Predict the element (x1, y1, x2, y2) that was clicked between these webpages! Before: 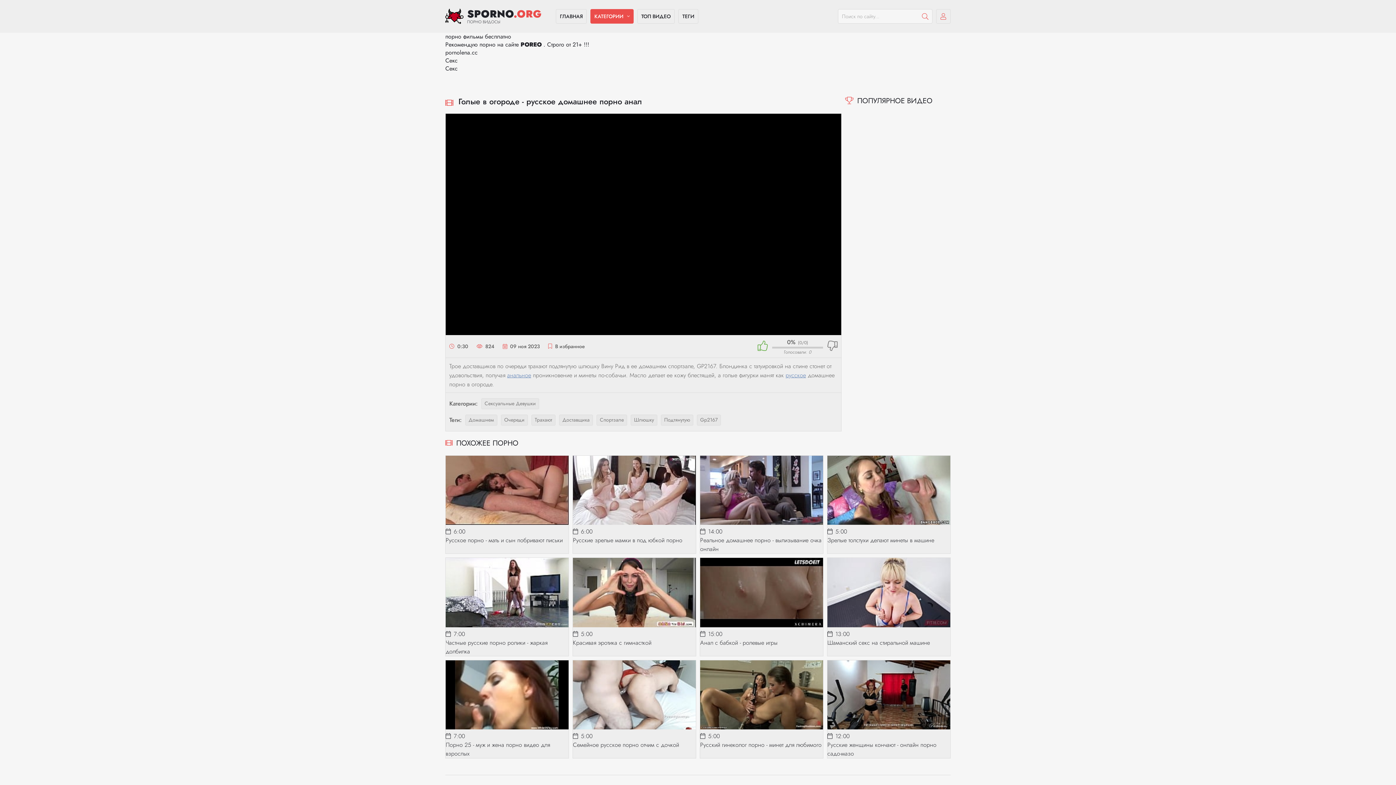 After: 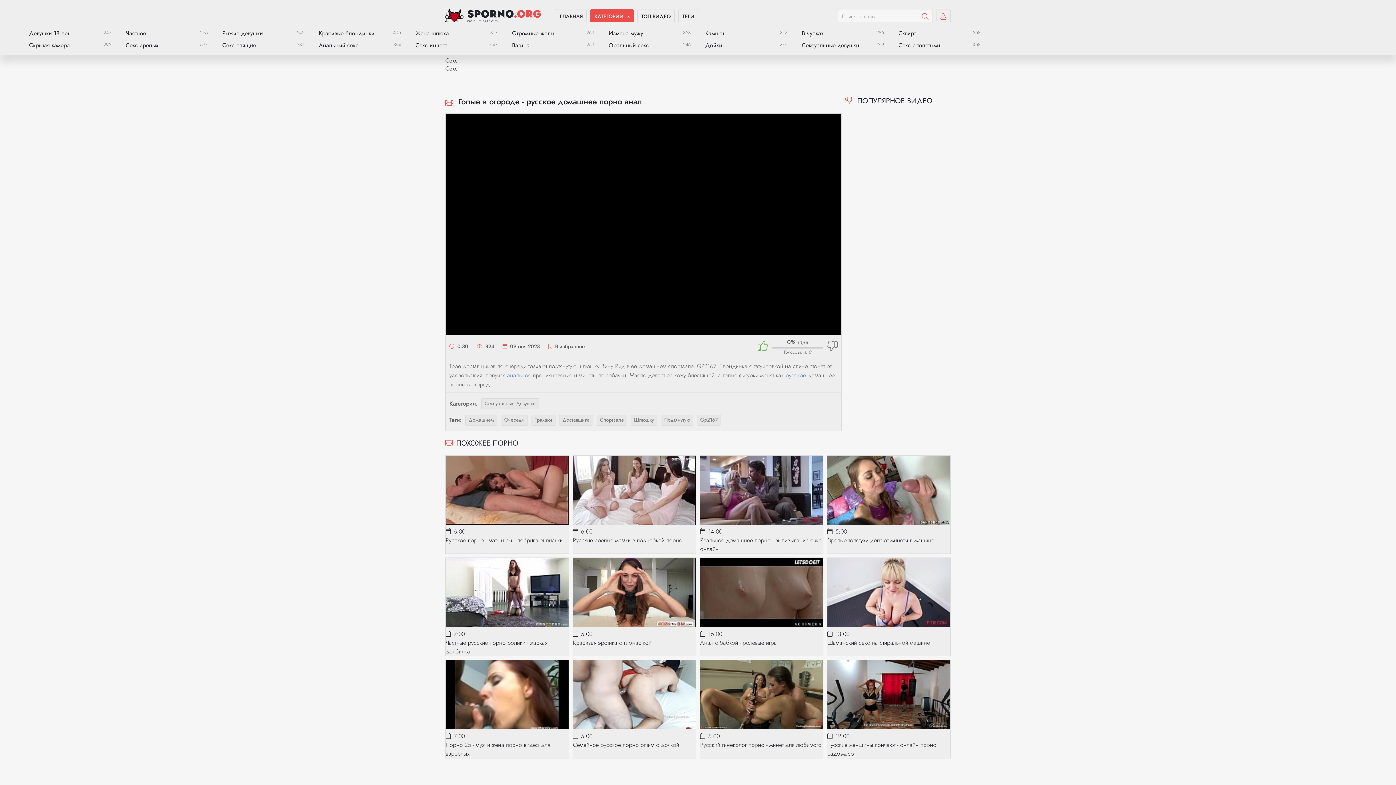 Action: label: КАТЕГОРИИ bbox: (590, 9, 633, 23)